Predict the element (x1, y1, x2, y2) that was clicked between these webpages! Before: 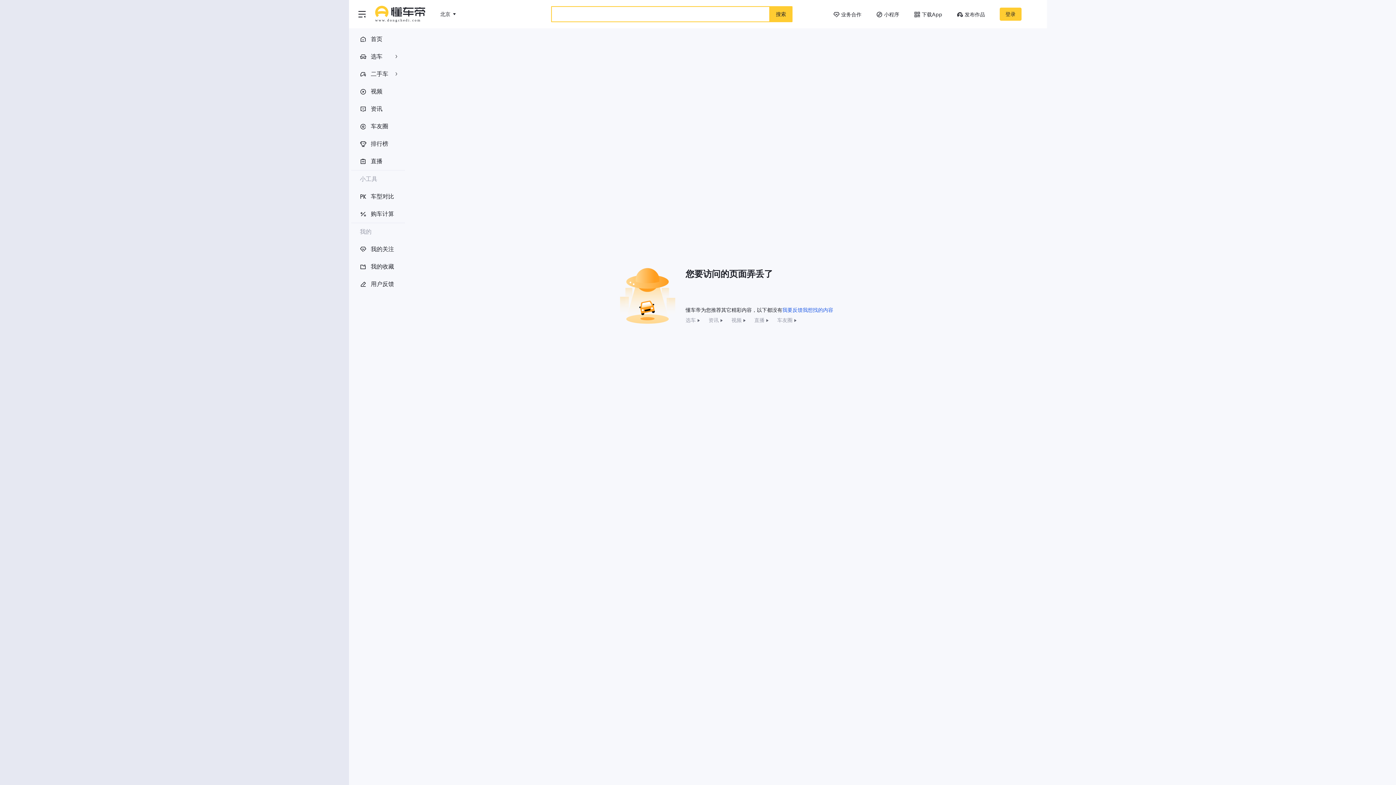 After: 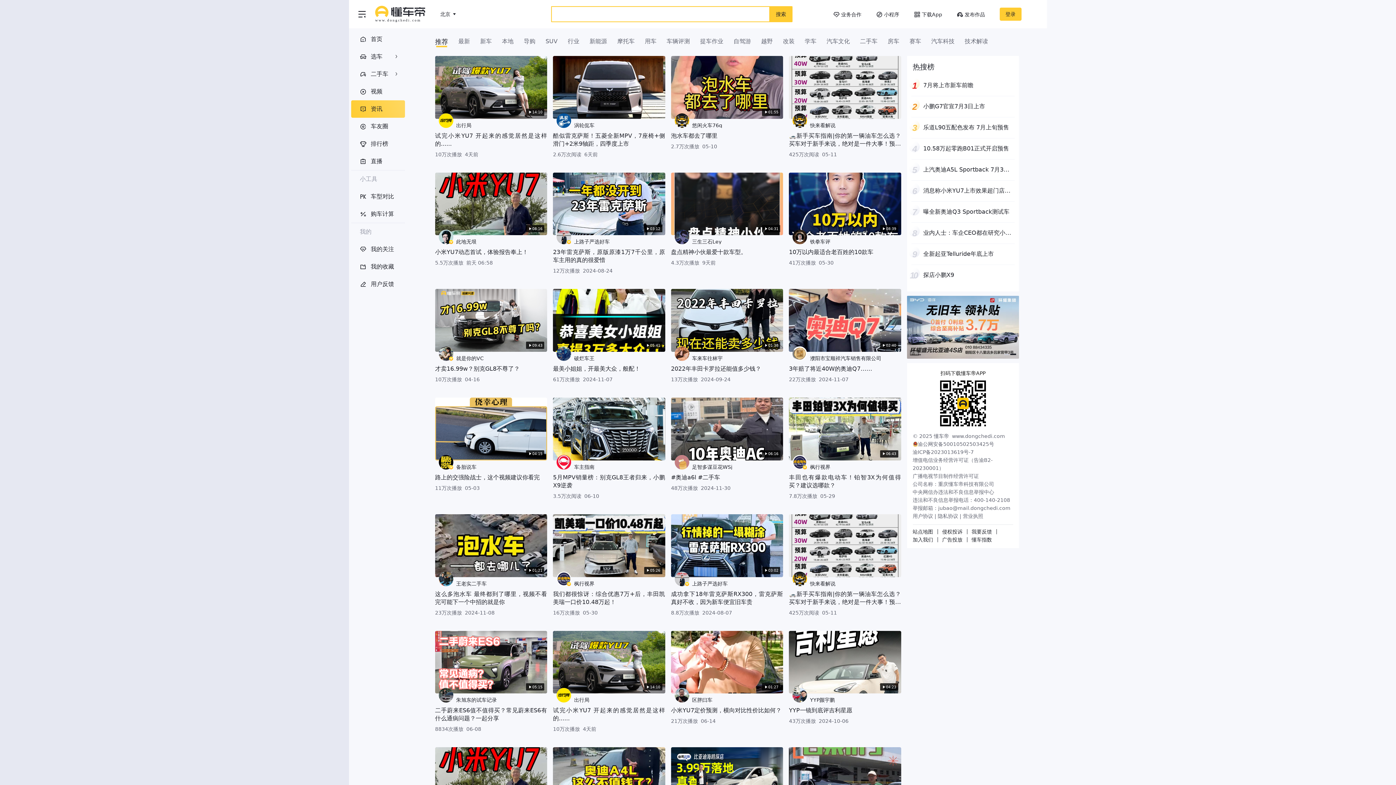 Action: label: 资讯 bbox: (351, 100, 405, 117)